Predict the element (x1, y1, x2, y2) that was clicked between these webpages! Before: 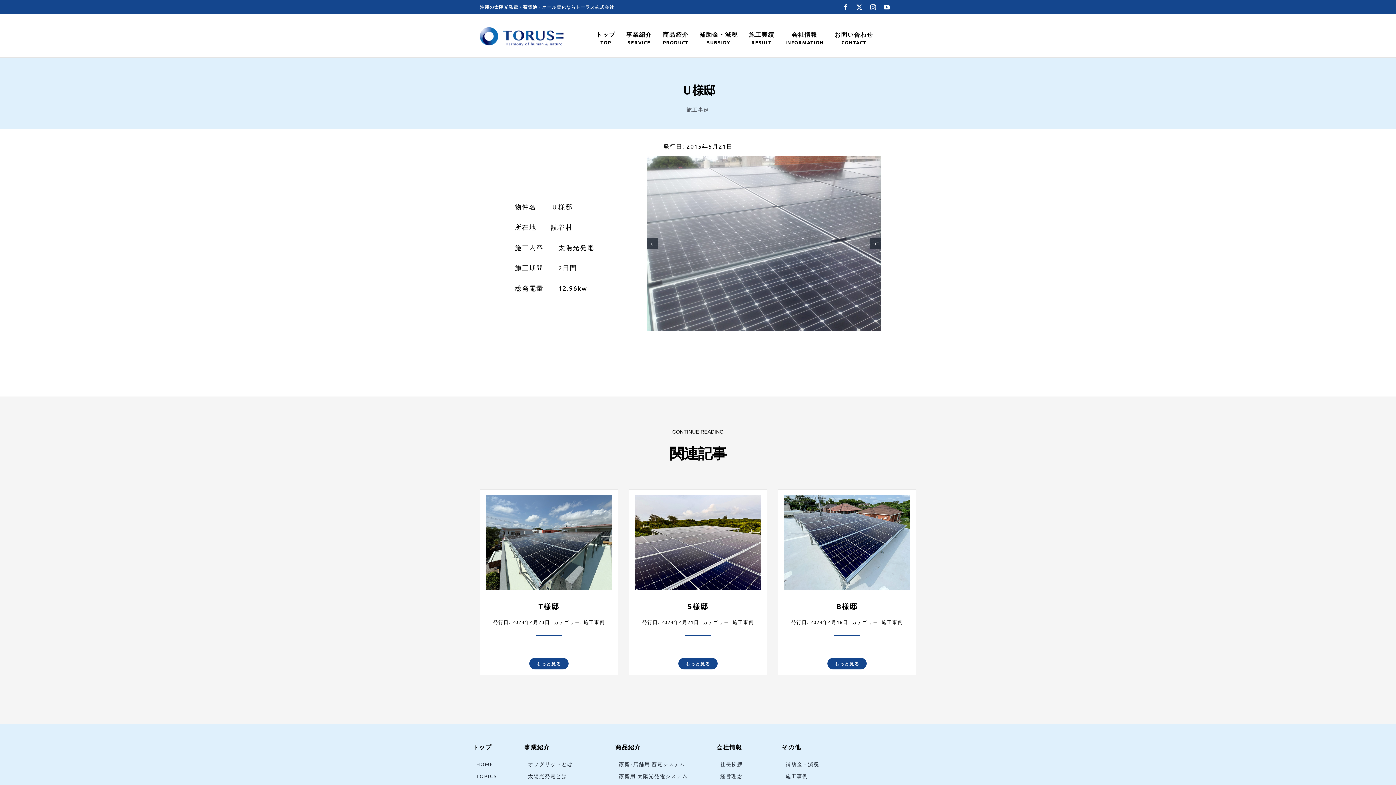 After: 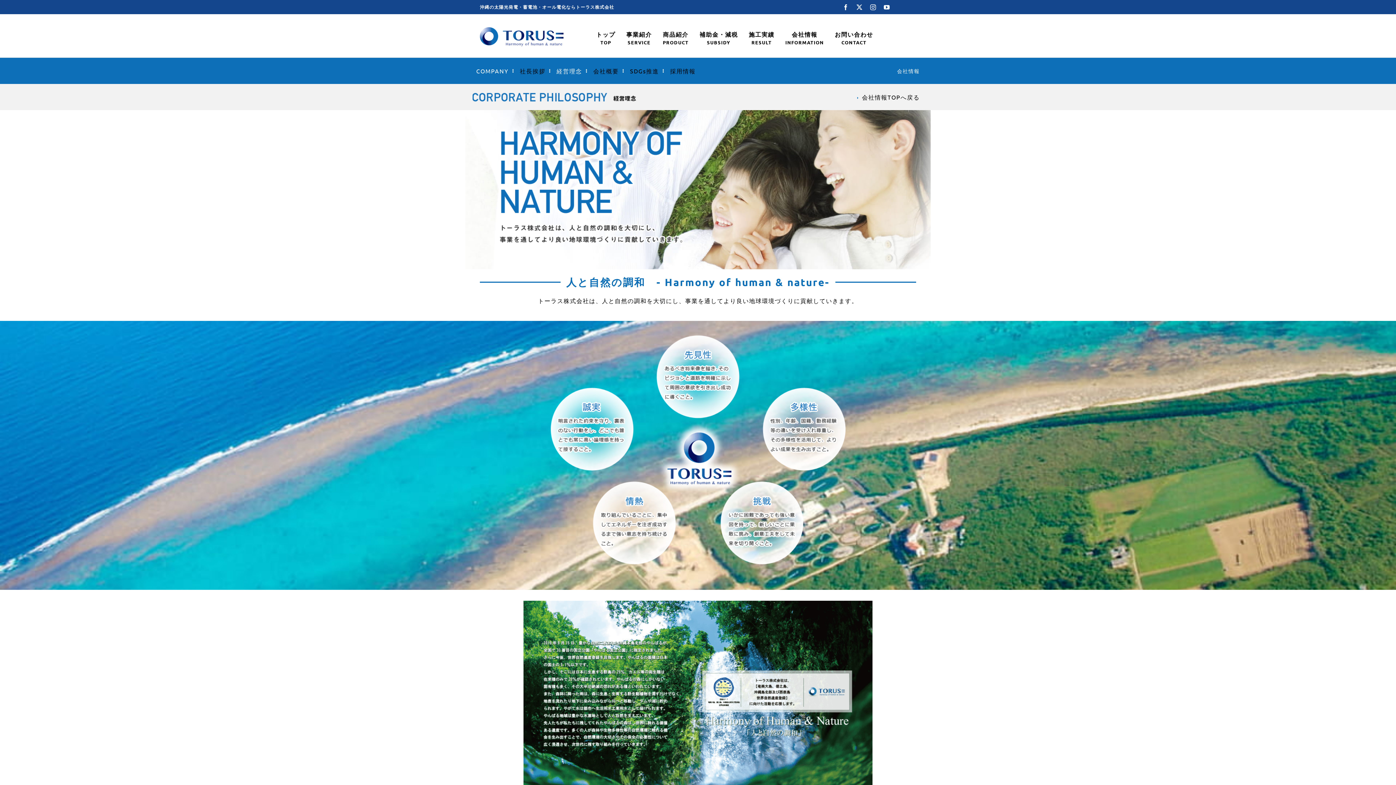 Action: bbox: (716, 771, 767, 781) label: 経営理念